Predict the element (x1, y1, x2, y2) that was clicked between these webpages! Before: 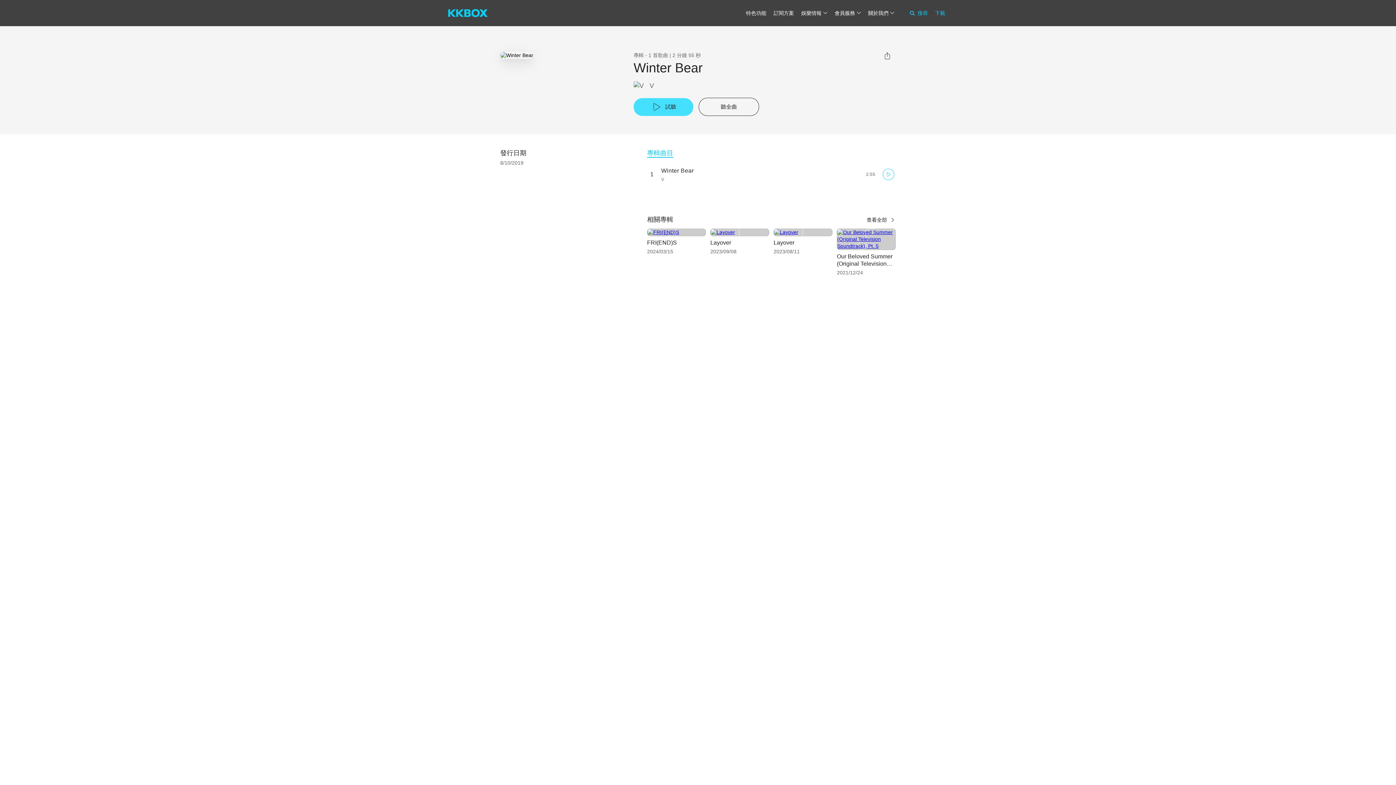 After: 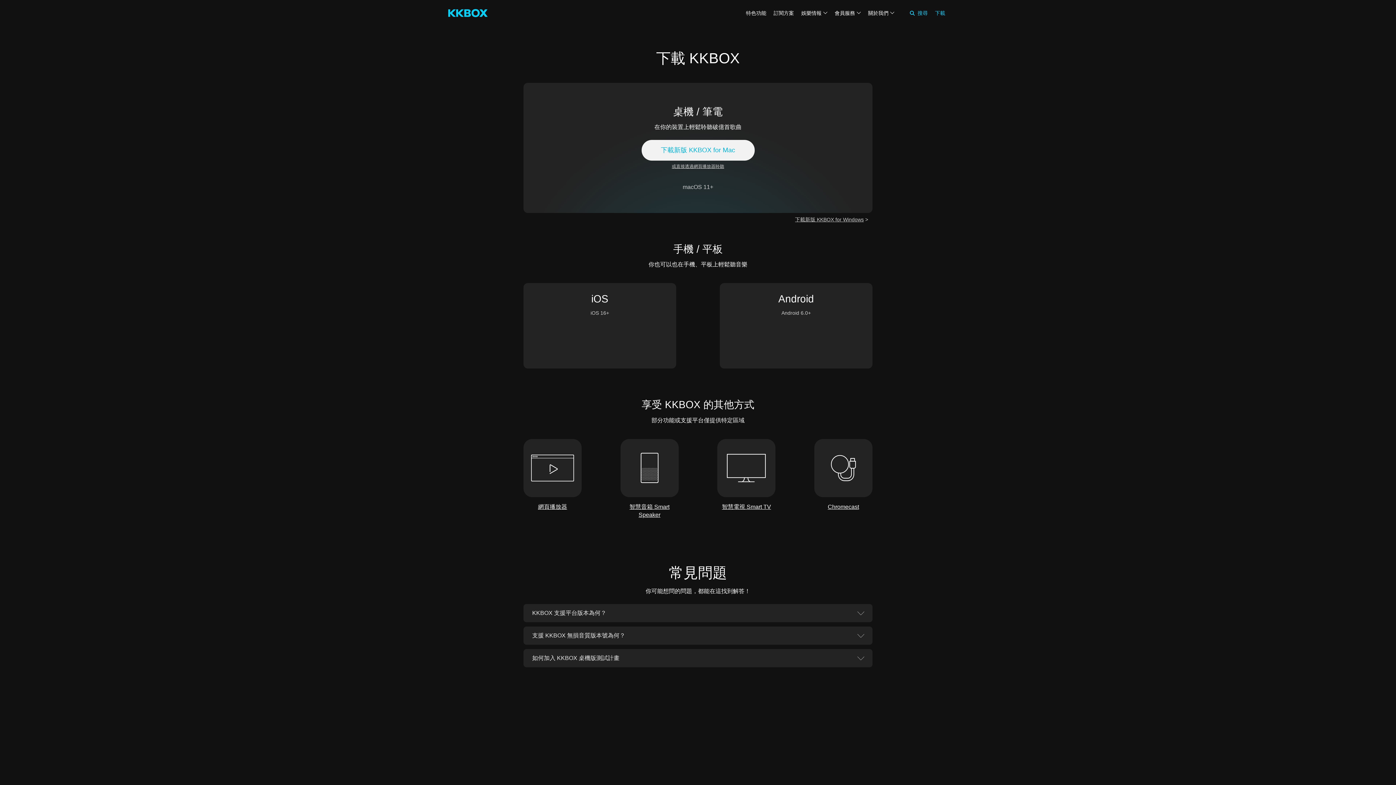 Action: label: 下載 bbox: (935, 10, 945, 16)